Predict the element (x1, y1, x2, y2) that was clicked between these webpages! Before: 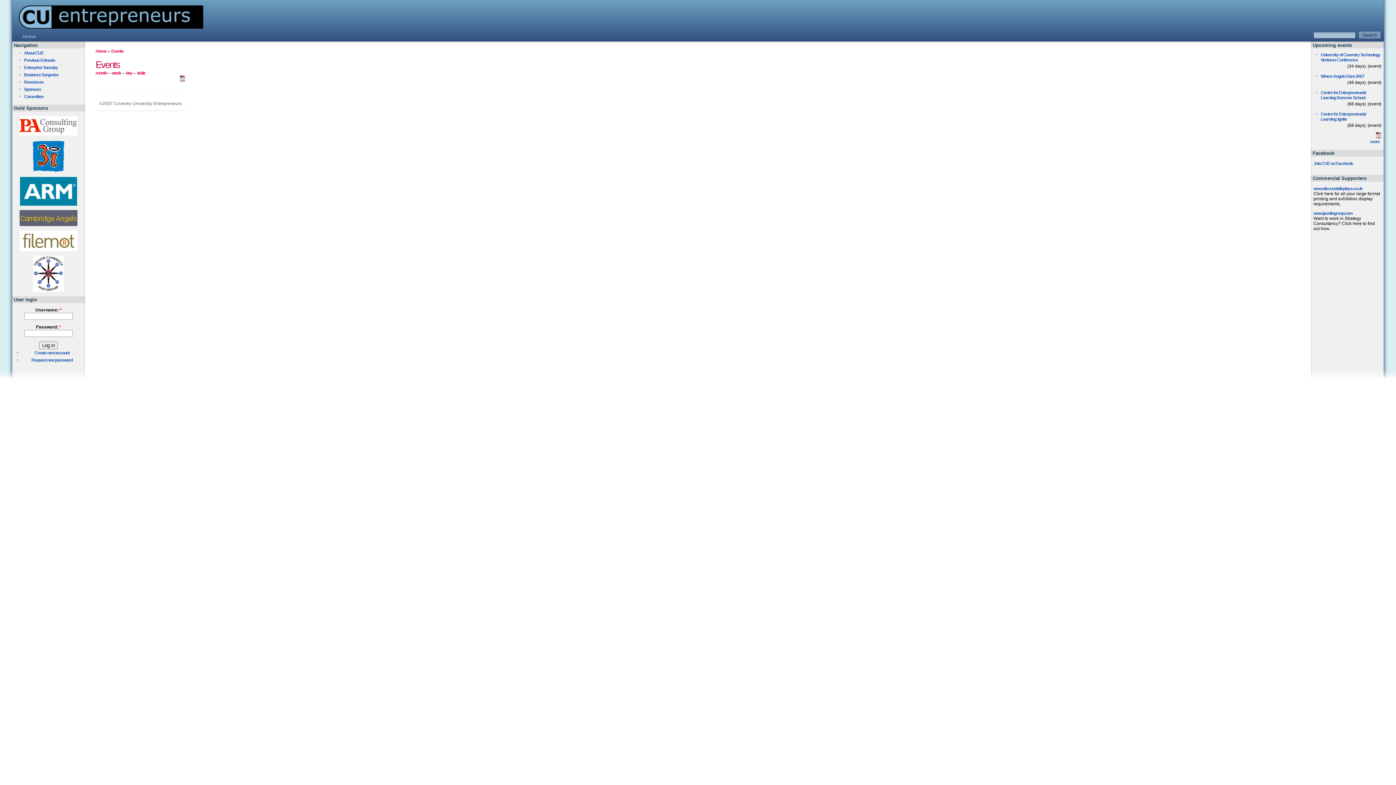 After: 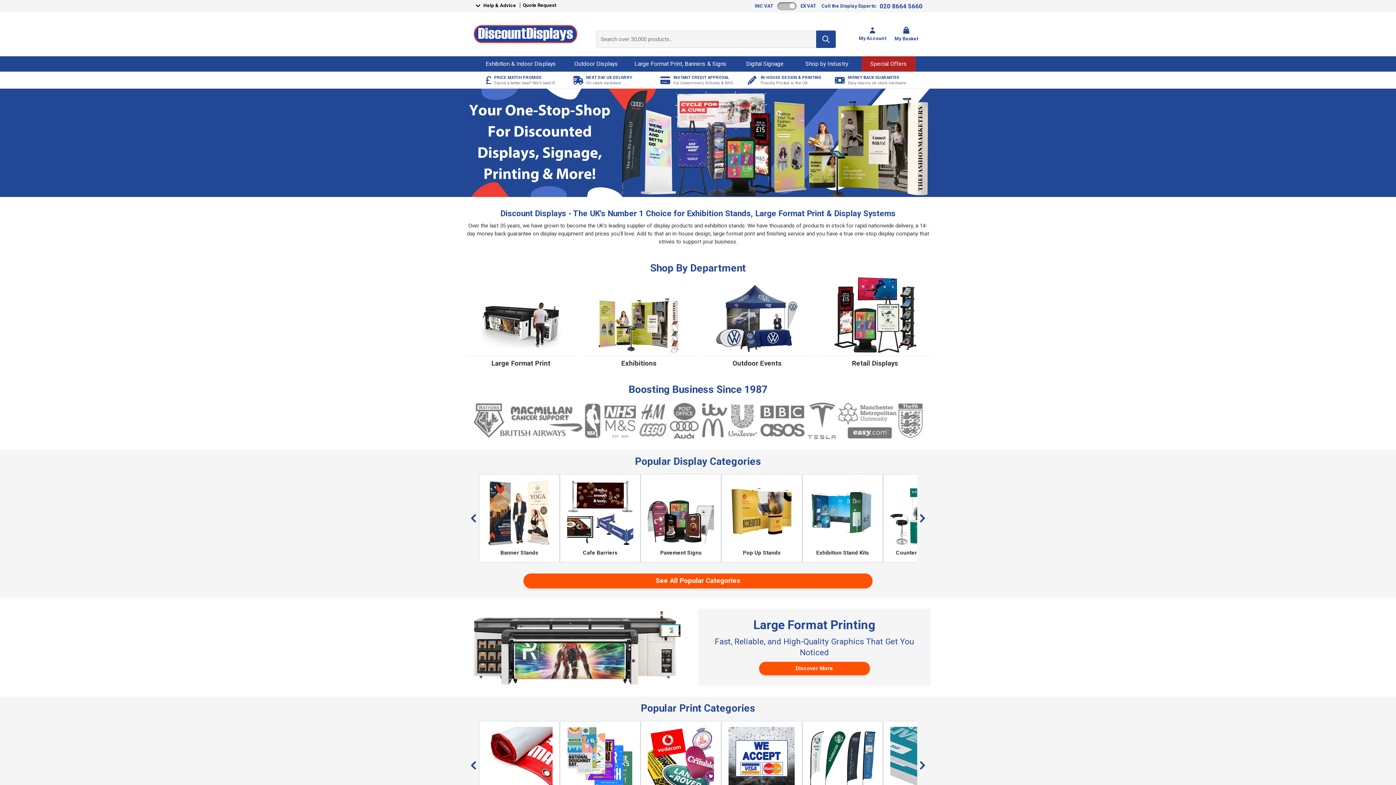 Action: label: www.discountdisplays.co.uk bbox: (1313, 186, 1362, 191)